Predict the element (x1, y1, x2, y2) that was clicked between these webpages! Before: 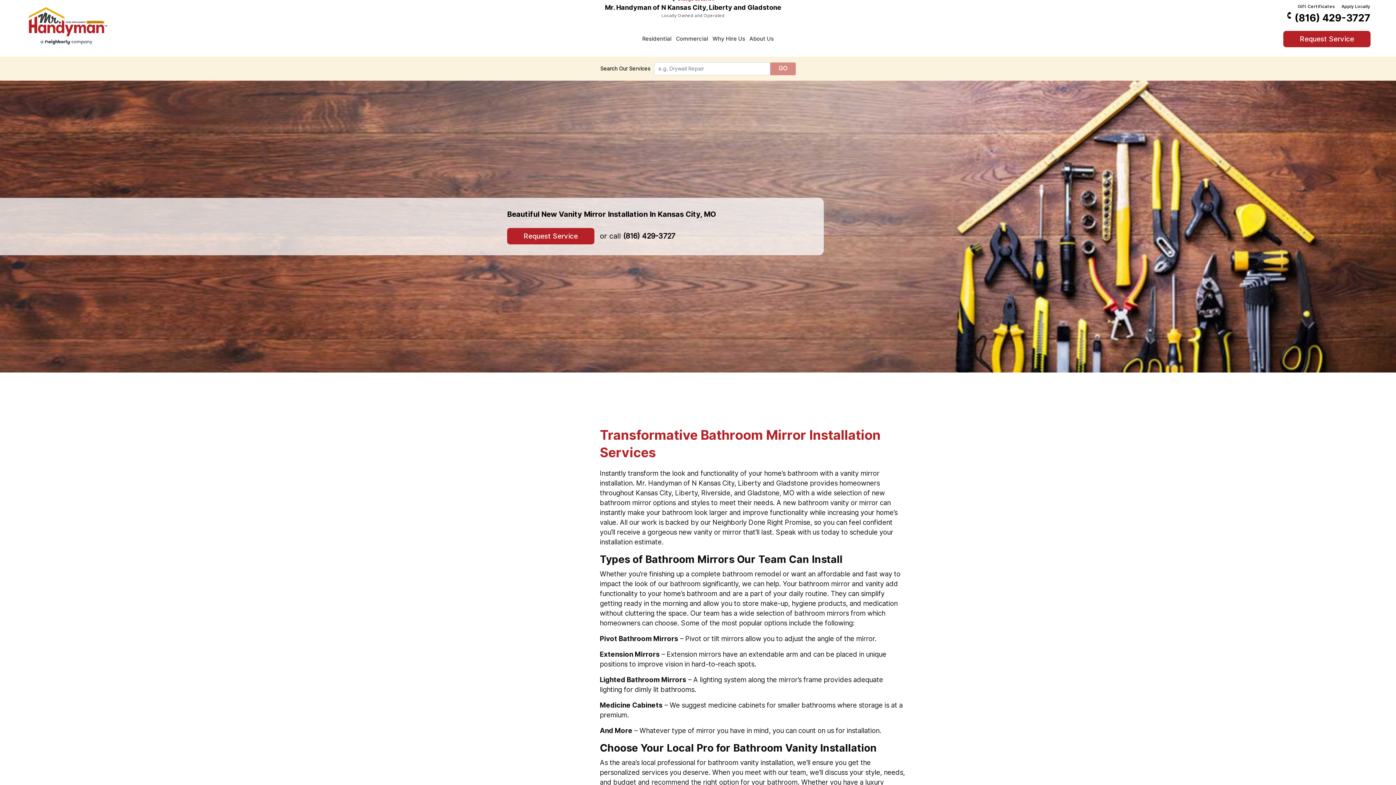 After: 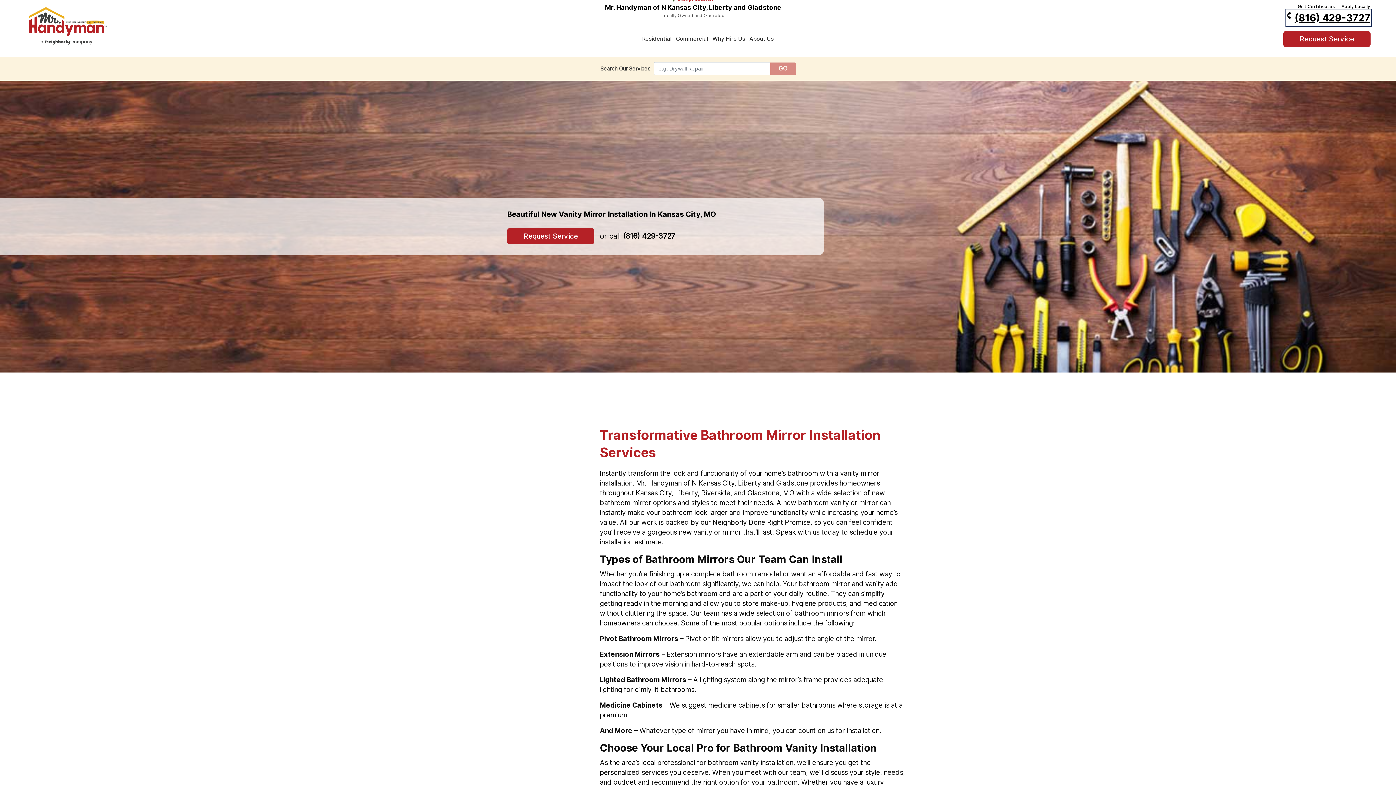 Action: label: Call phone number
(816) 429-3727 bbox: (1287, 10, 1370, 25)